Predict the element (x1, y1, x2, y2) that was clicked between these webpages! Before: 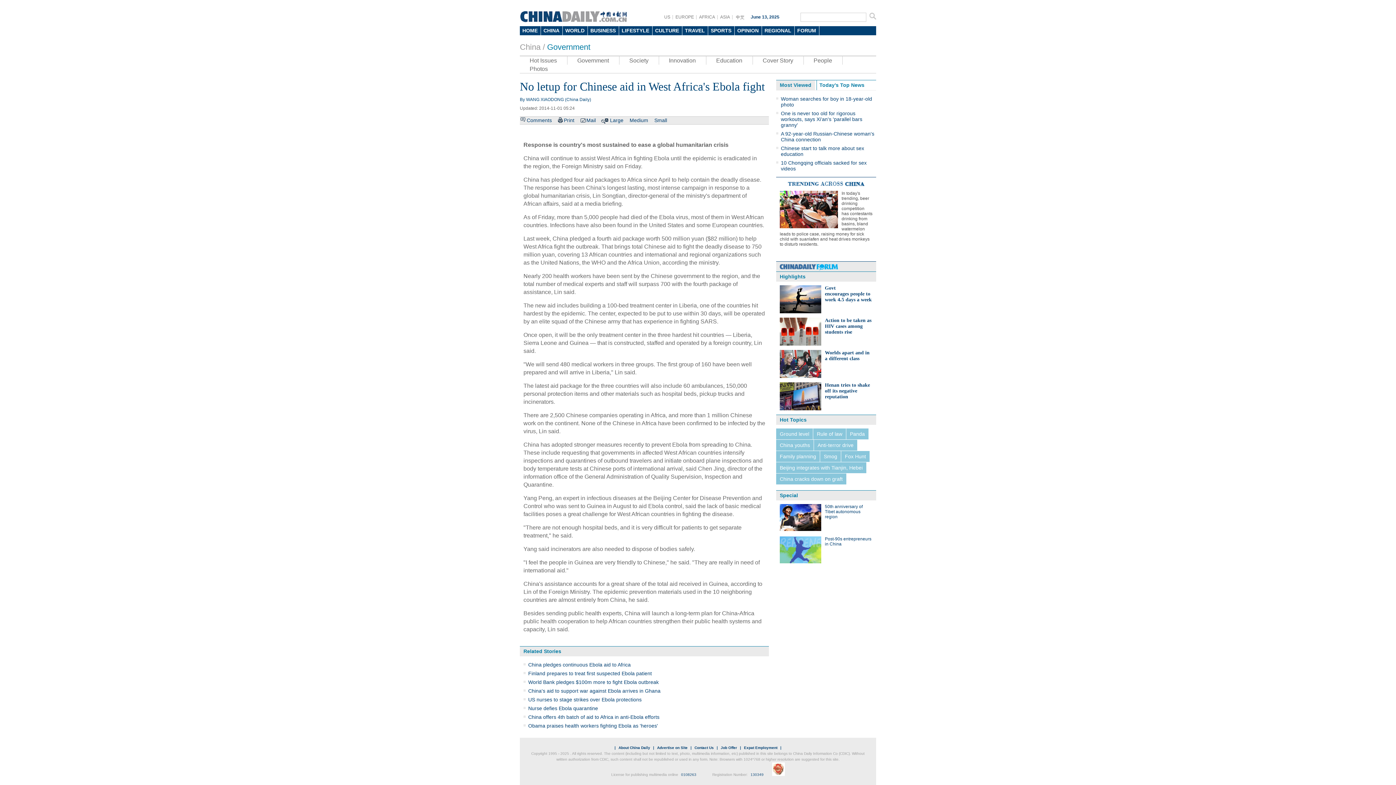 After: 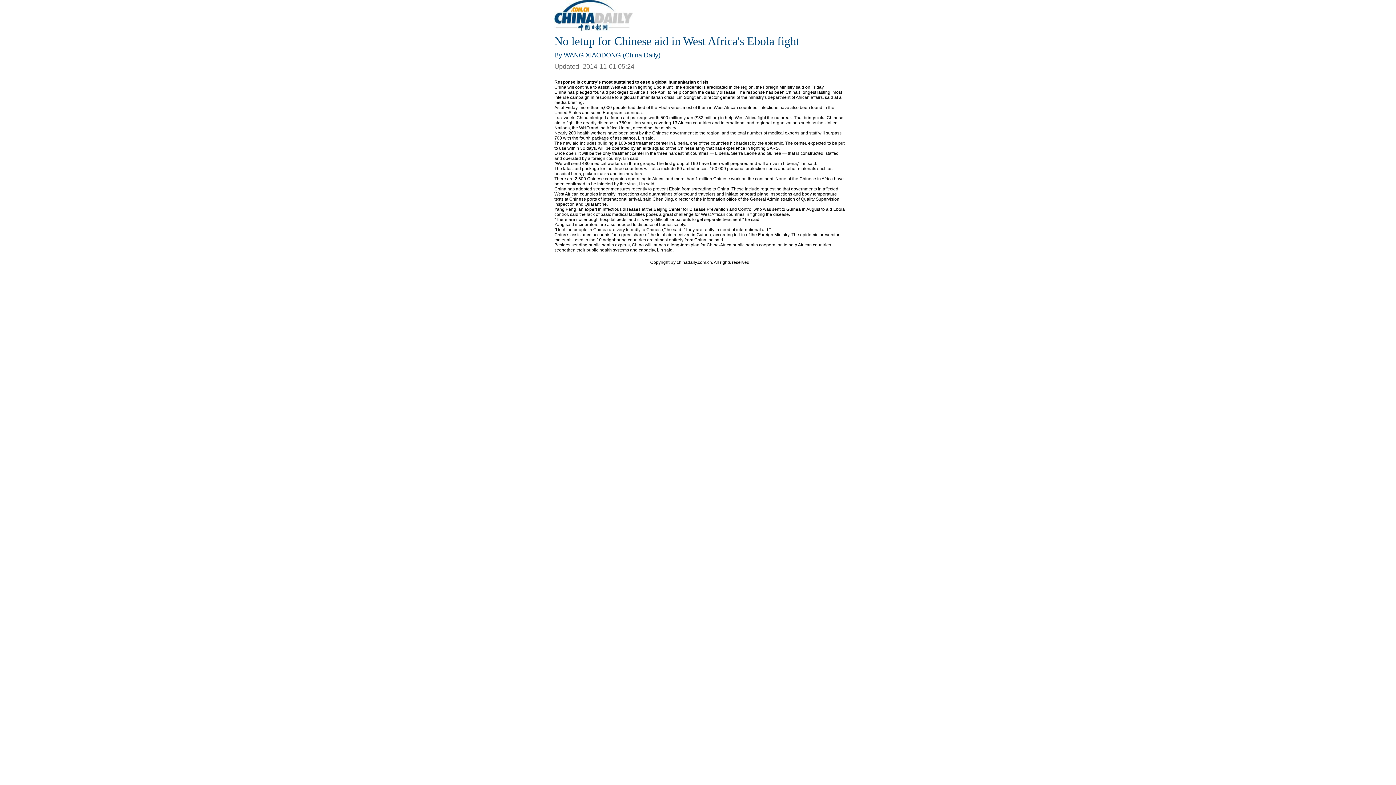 Action: label: Print bbox: (558, 116, 574, 124)